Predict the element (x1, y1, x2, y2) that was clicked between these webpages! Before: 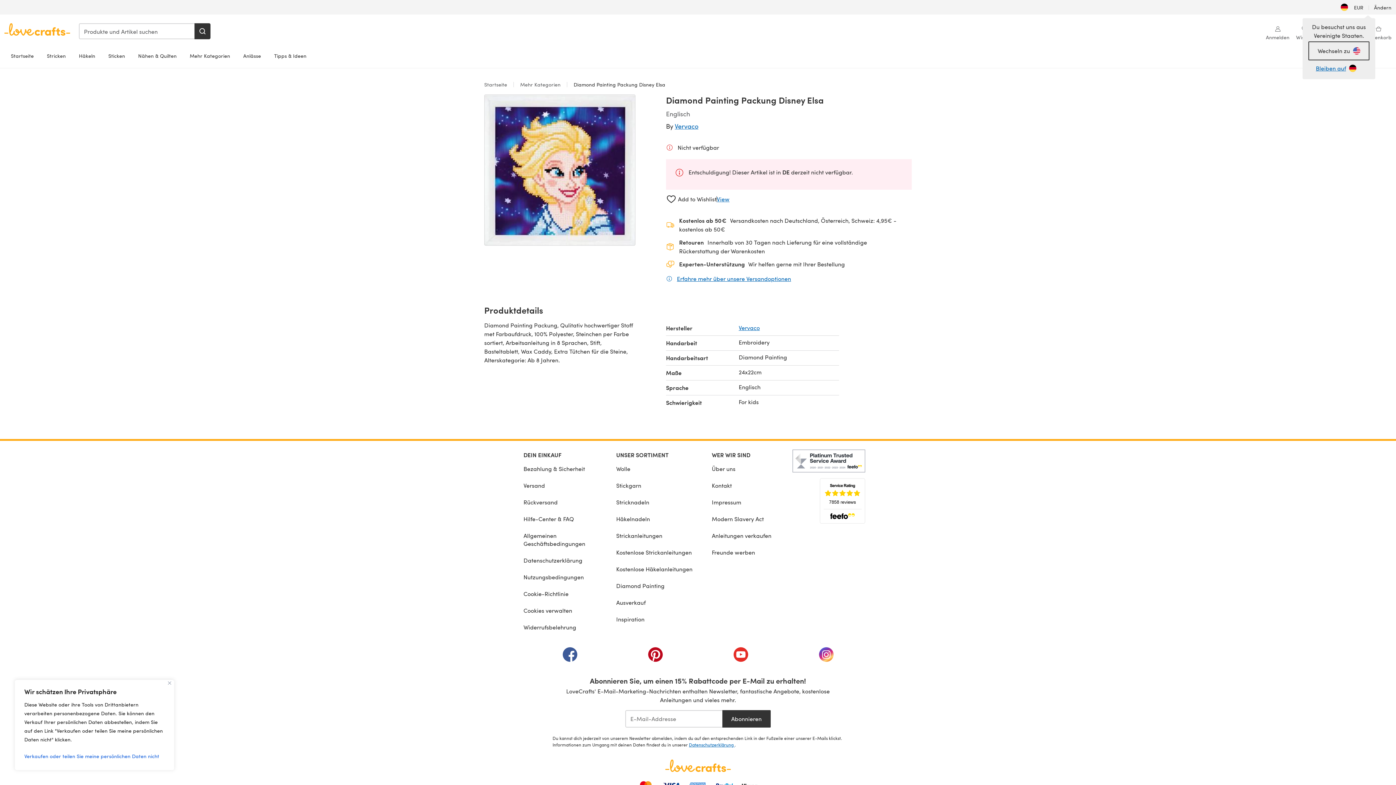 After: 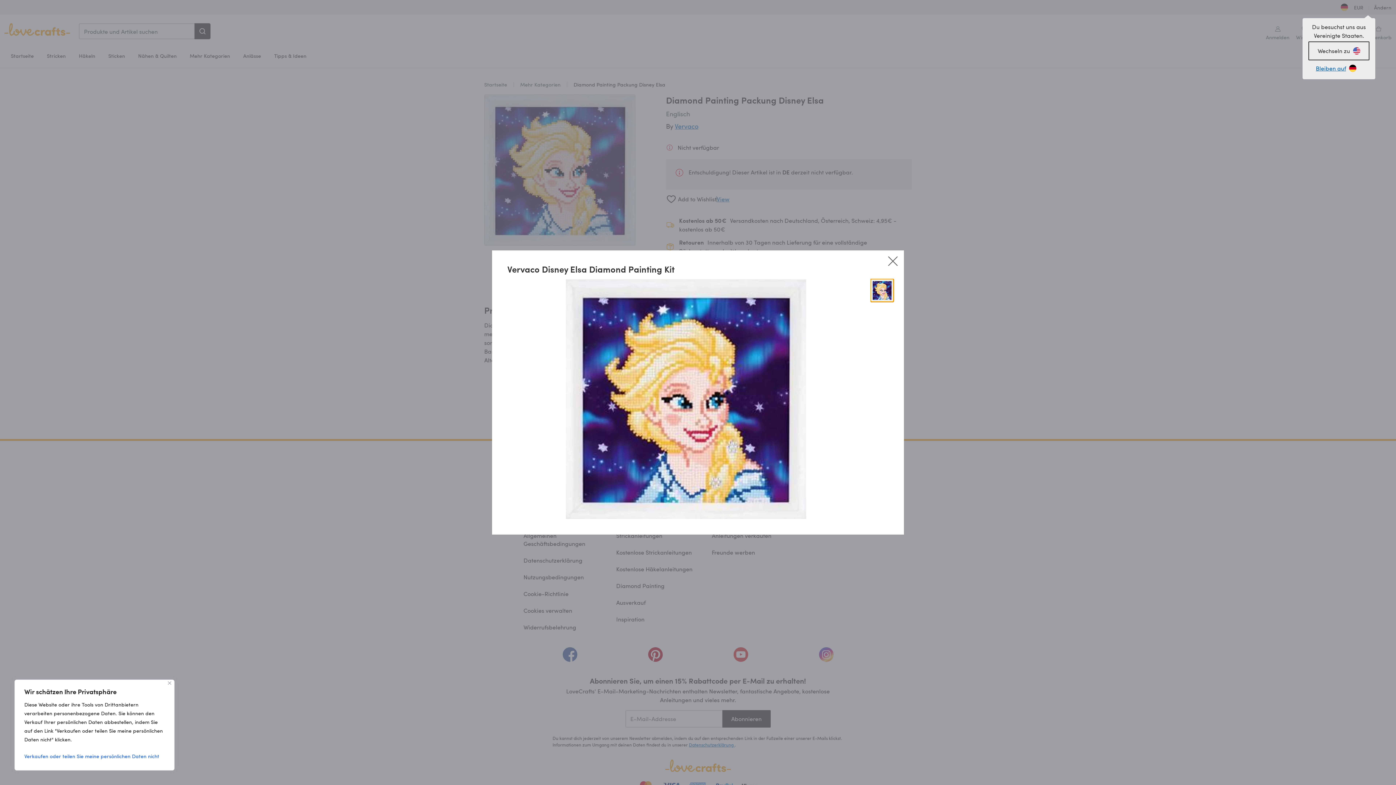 Action: label: Modale Galerie öffnen bbox: (484, 94, 635, 245)